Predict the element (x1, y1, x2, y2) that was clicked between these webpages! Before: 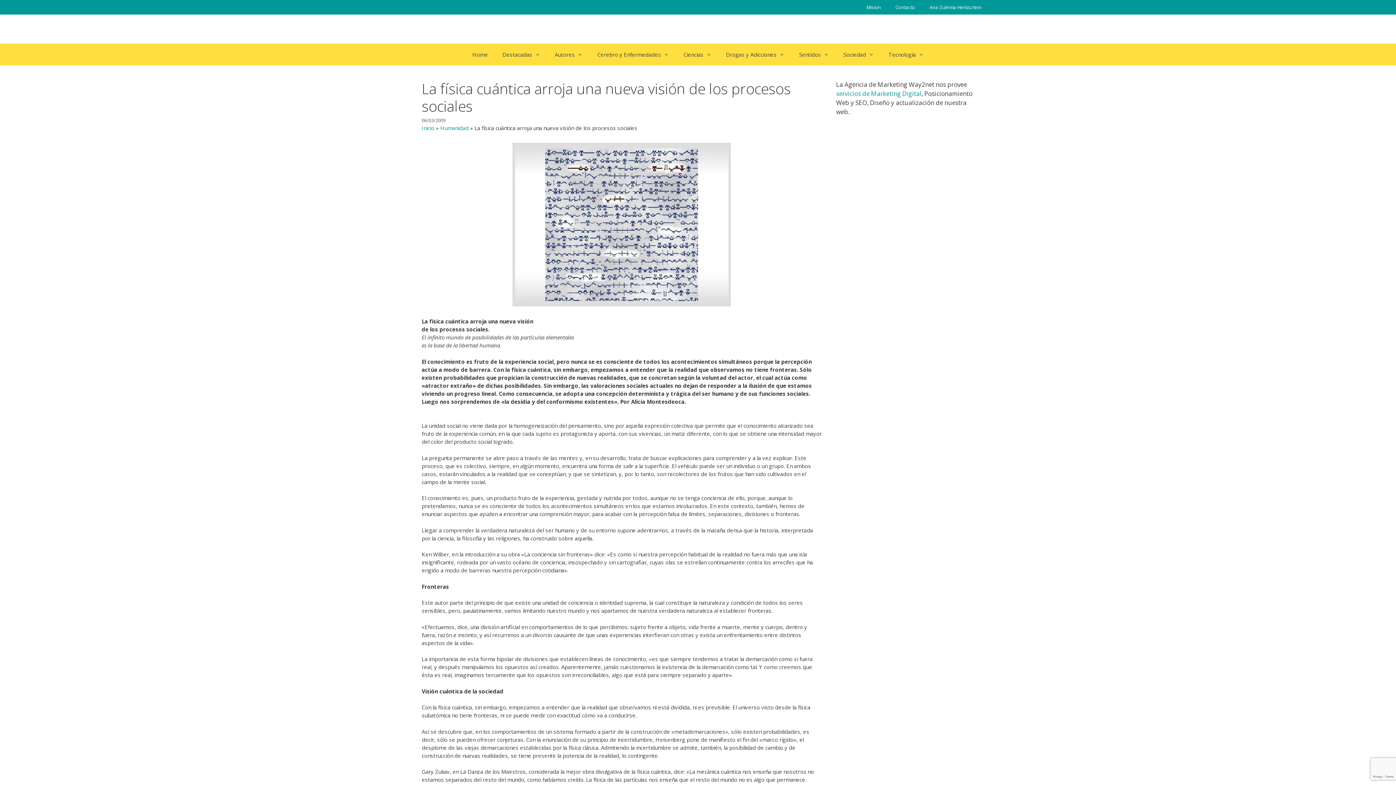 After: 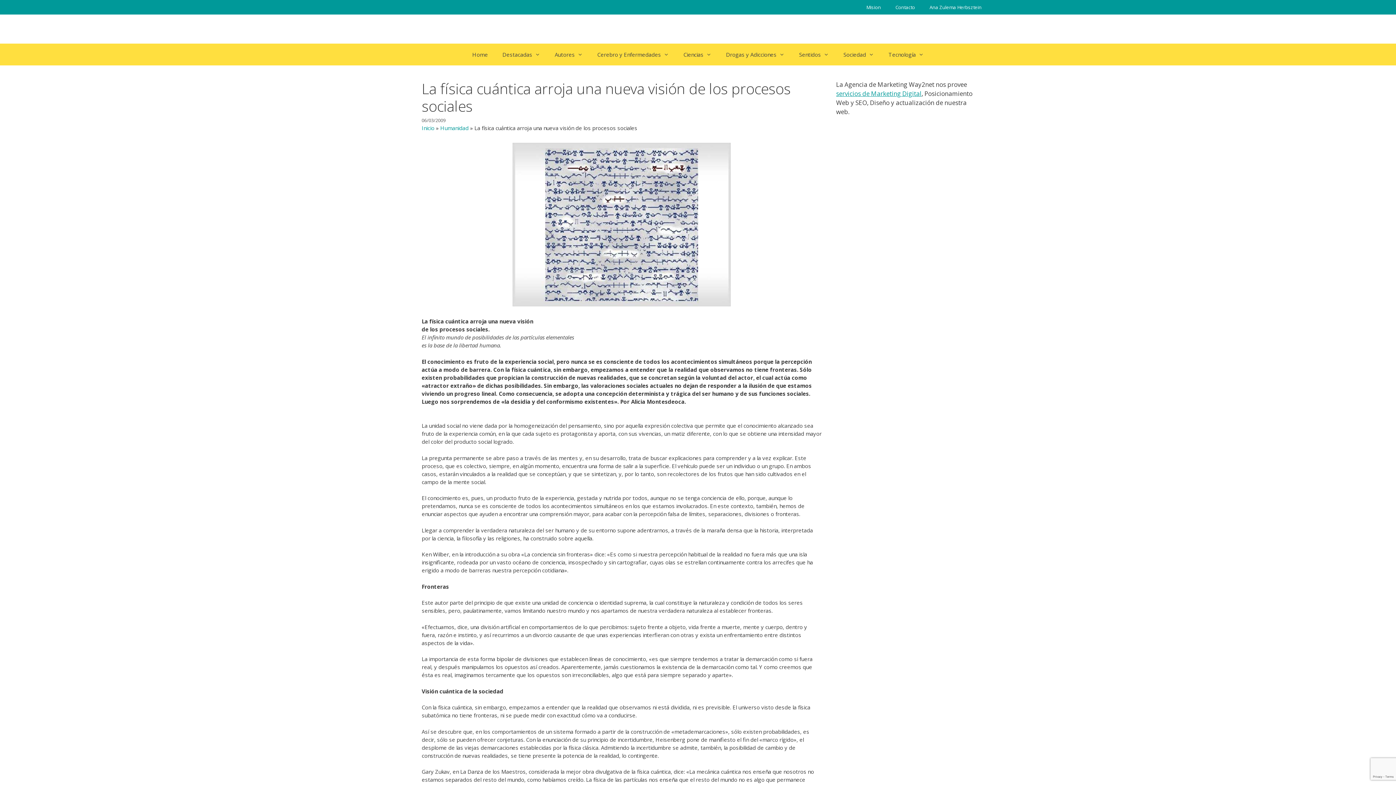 Action: label: servicios de Marketing Digital bbox: (836, 89, 921, 97)